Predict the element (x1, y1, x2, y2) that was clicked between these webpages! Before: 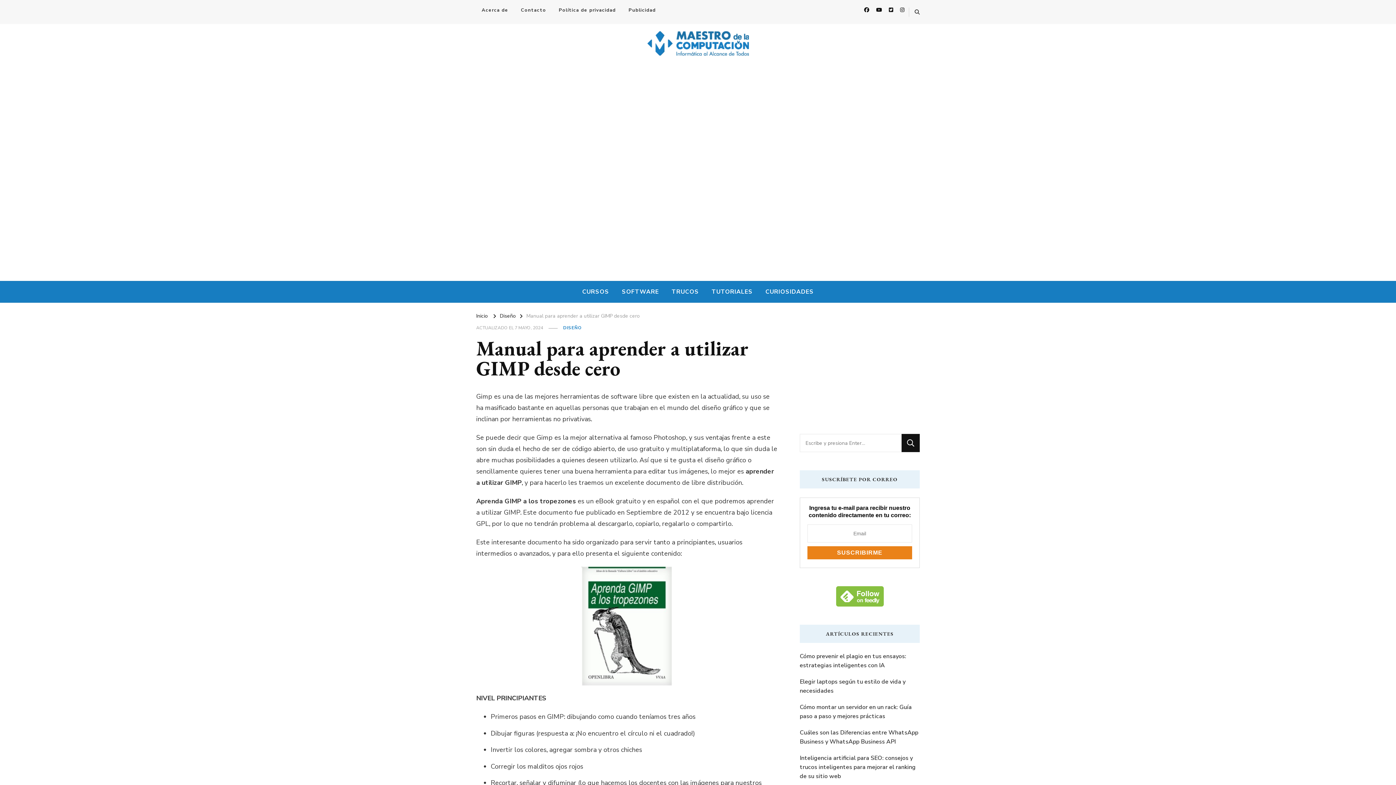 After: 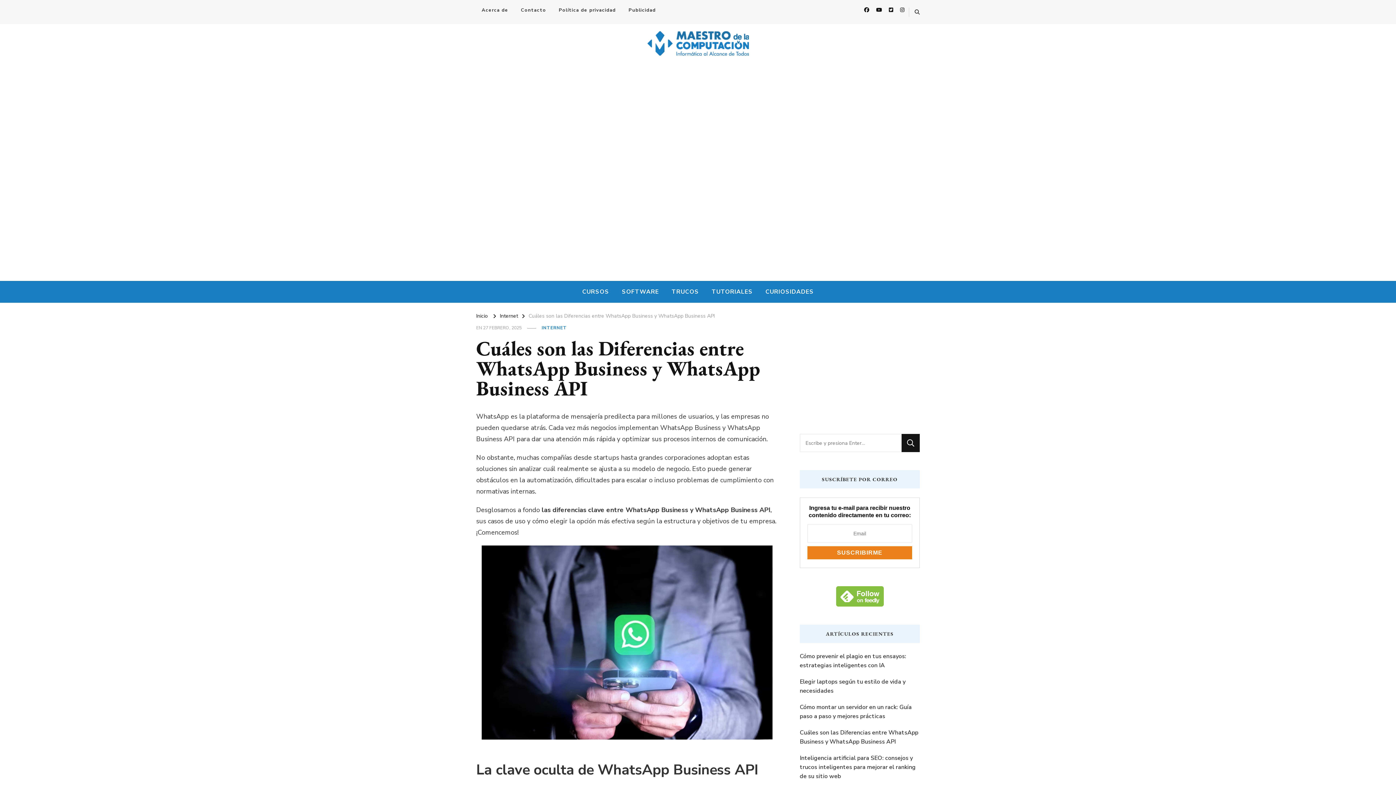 Action: bbox: (800, 728, 920, 747) label: Cuáles son las Diferencias entre WhatsApp Business y WhatsApp Business API